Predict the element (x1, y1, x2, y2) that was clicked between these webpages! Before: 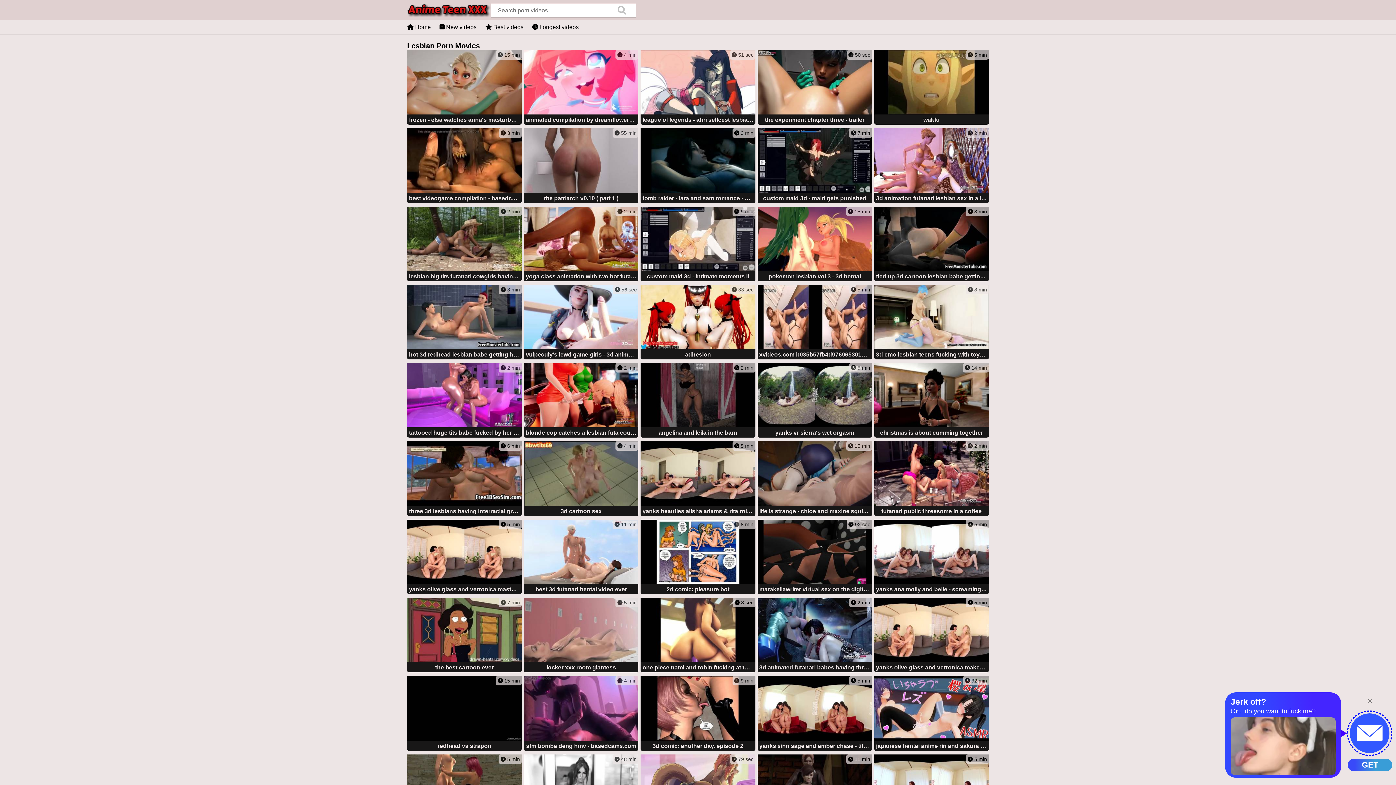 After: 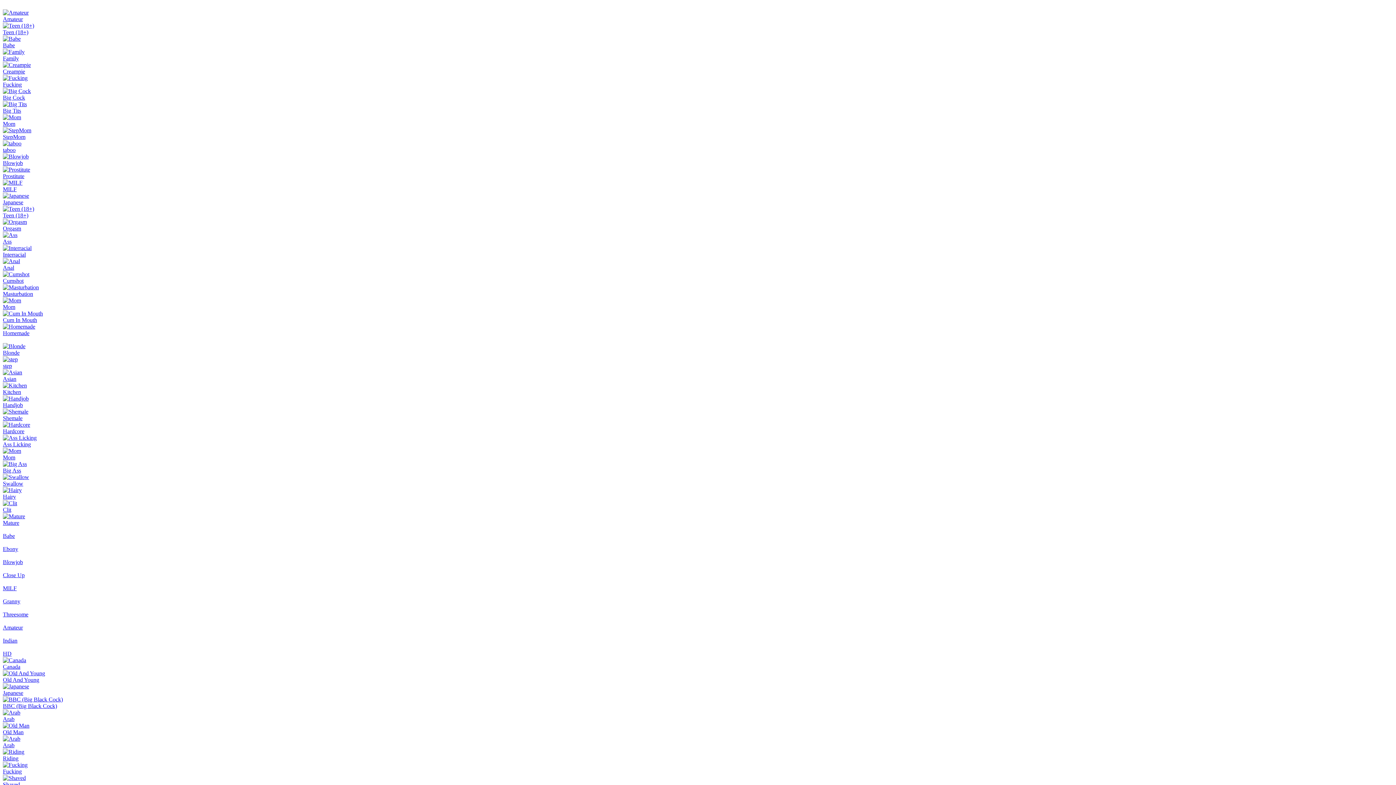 Action: label:  4 min
animated compilation by dreamflowerbunny bbox: (524, 50, 638, 126)